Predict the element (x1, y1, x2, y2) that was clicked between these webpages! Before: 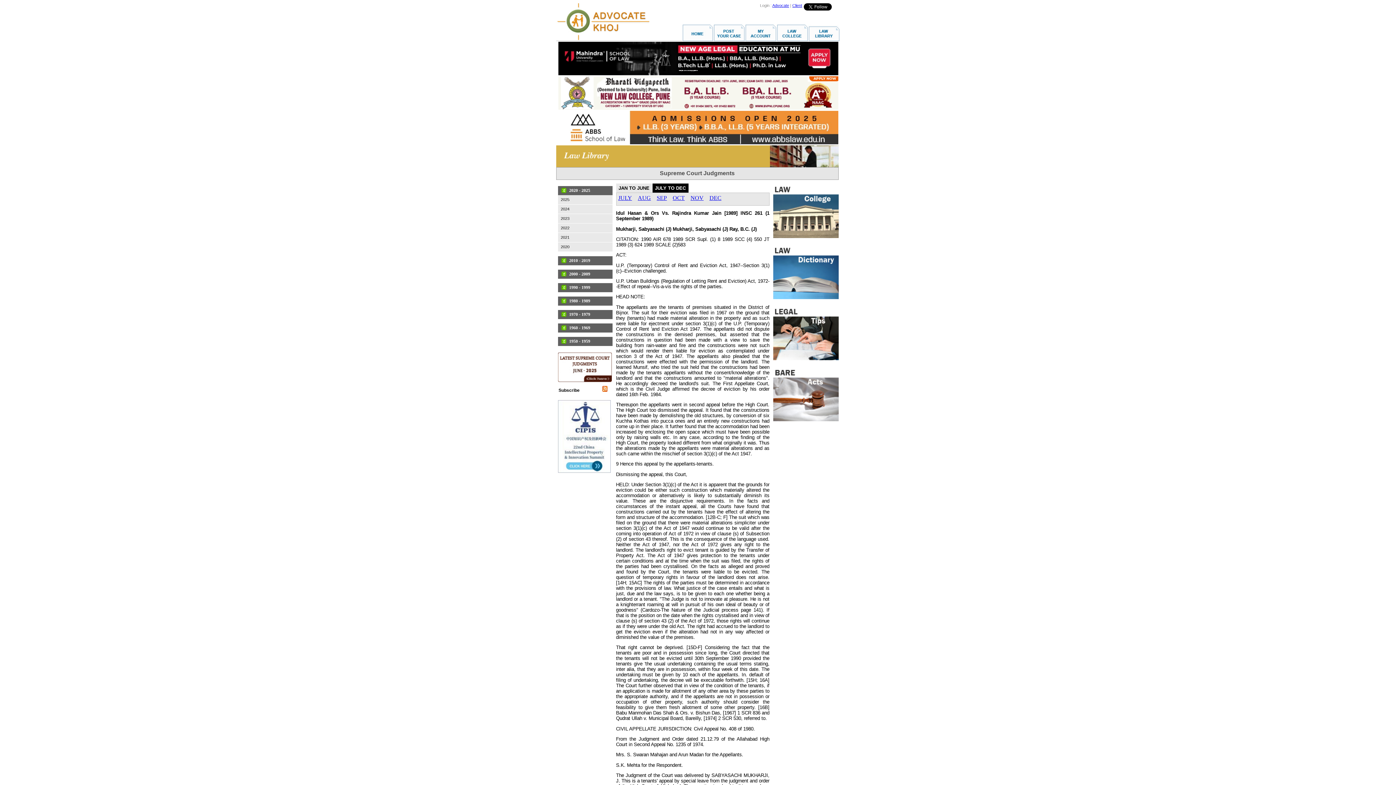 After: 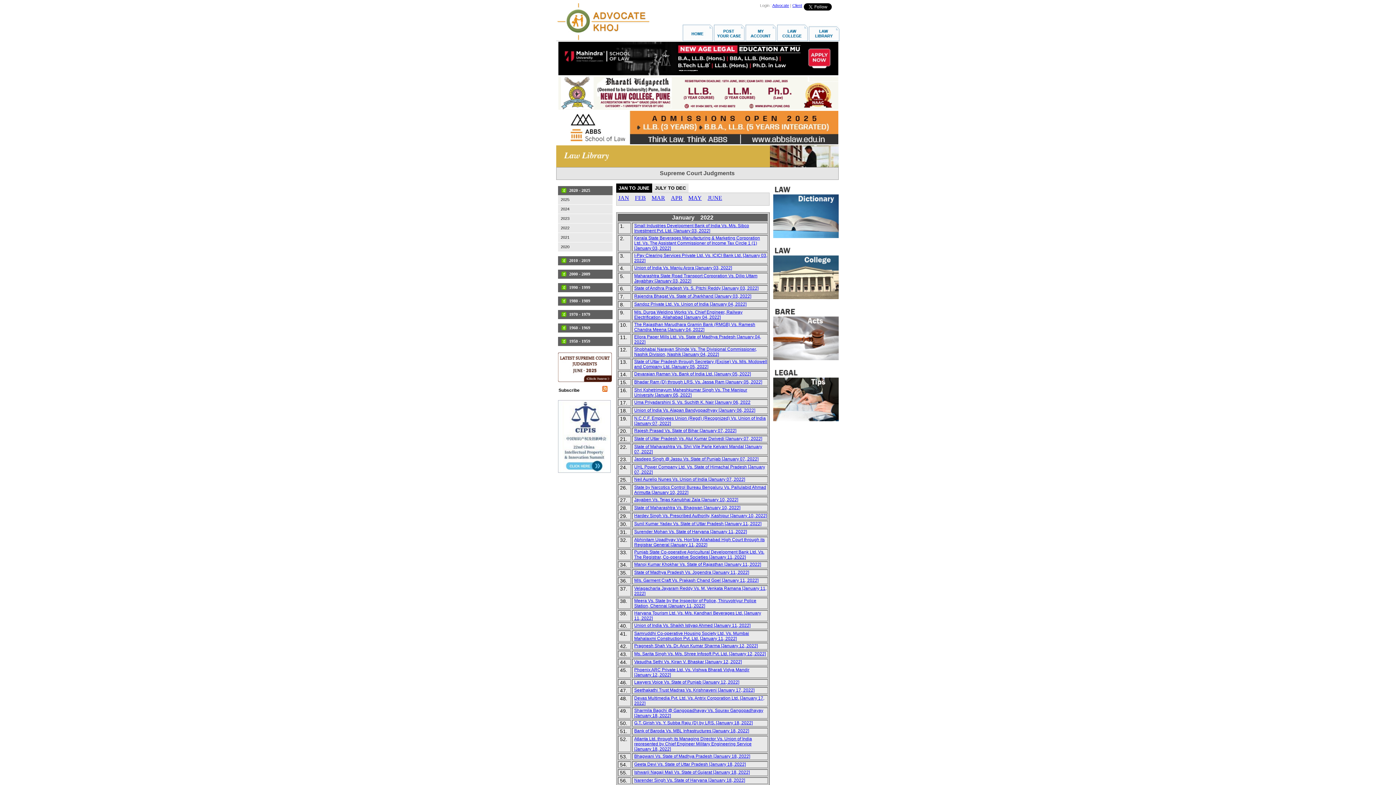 Action: bbox: (558, 223, 612, 232) label: 2022